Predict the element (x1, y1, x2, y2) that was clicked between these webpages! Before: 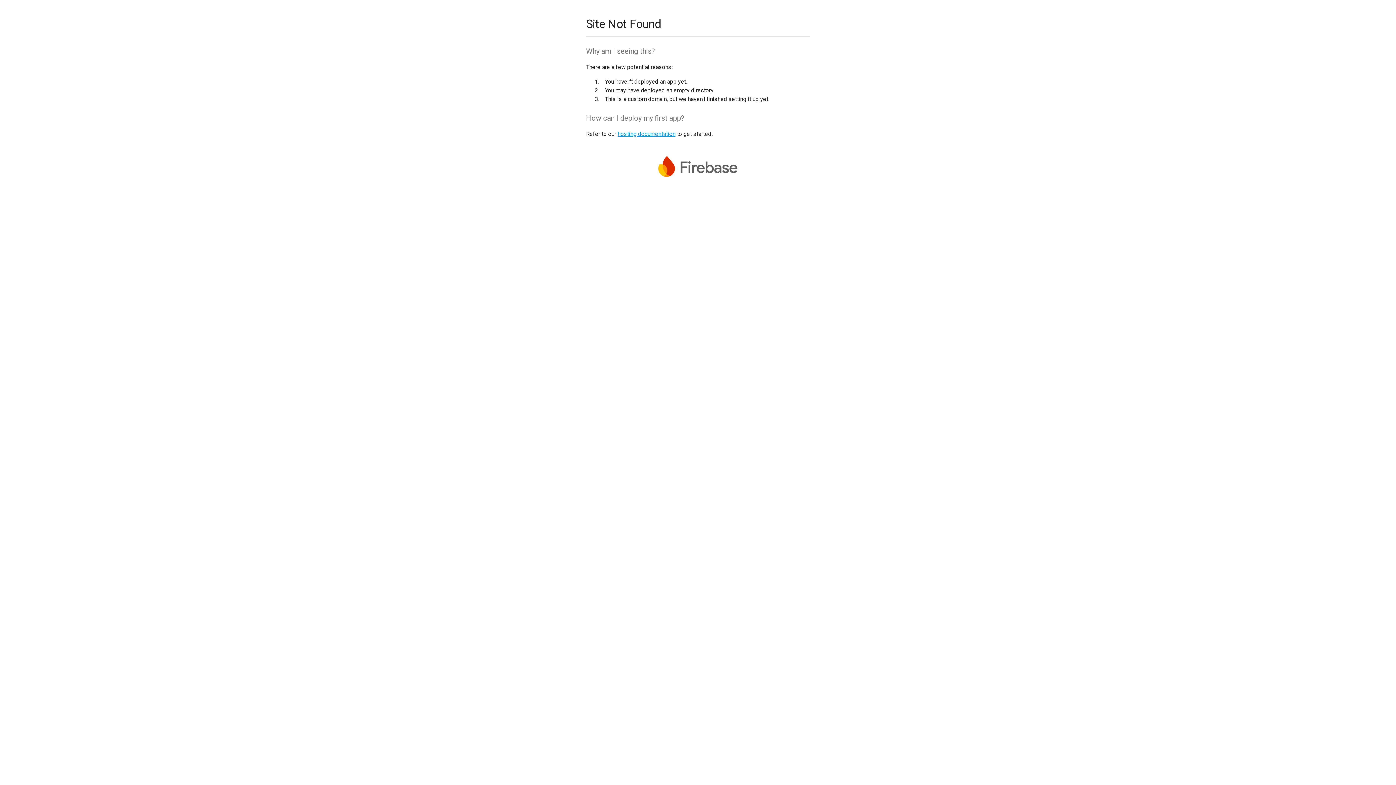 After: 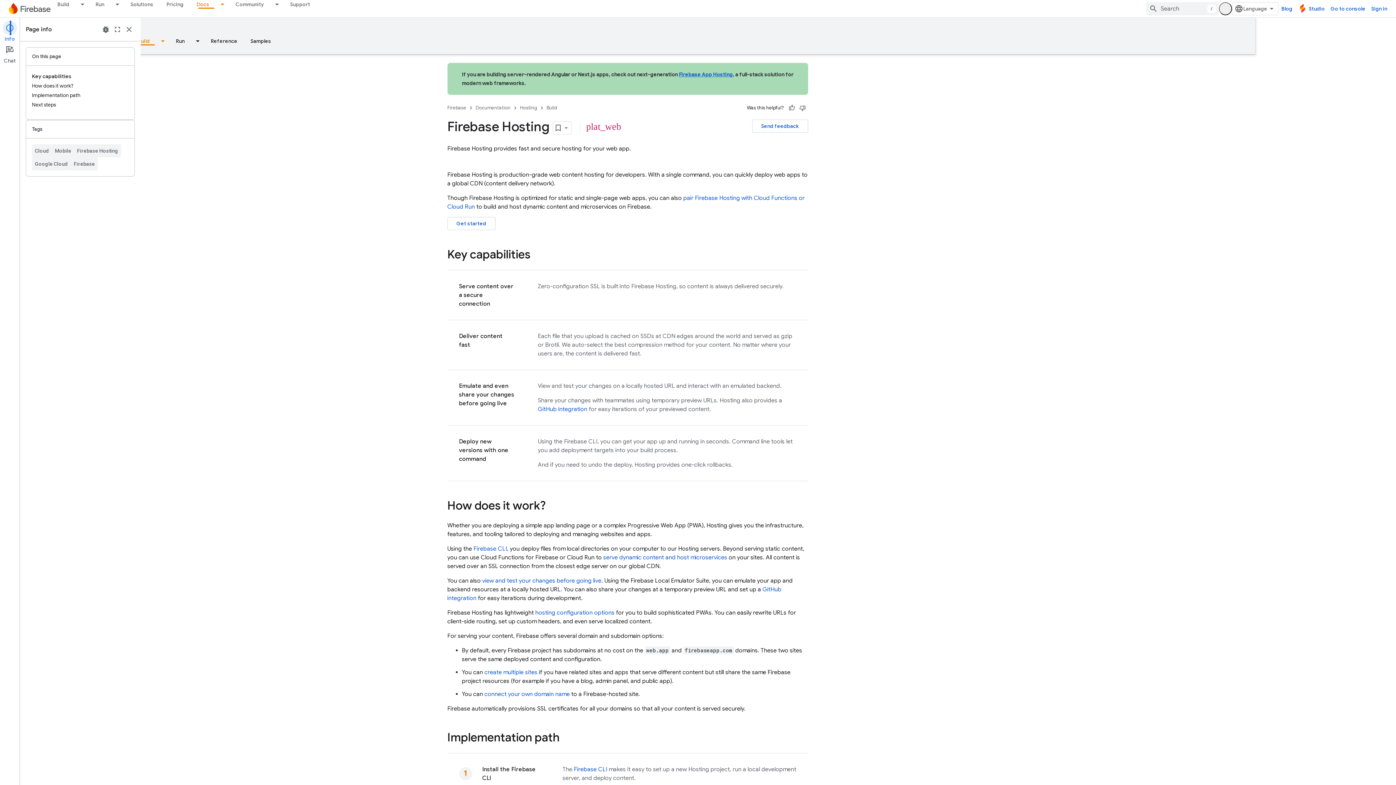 Action: bbox: (617, 130, 675, 137) label: hosting documentation